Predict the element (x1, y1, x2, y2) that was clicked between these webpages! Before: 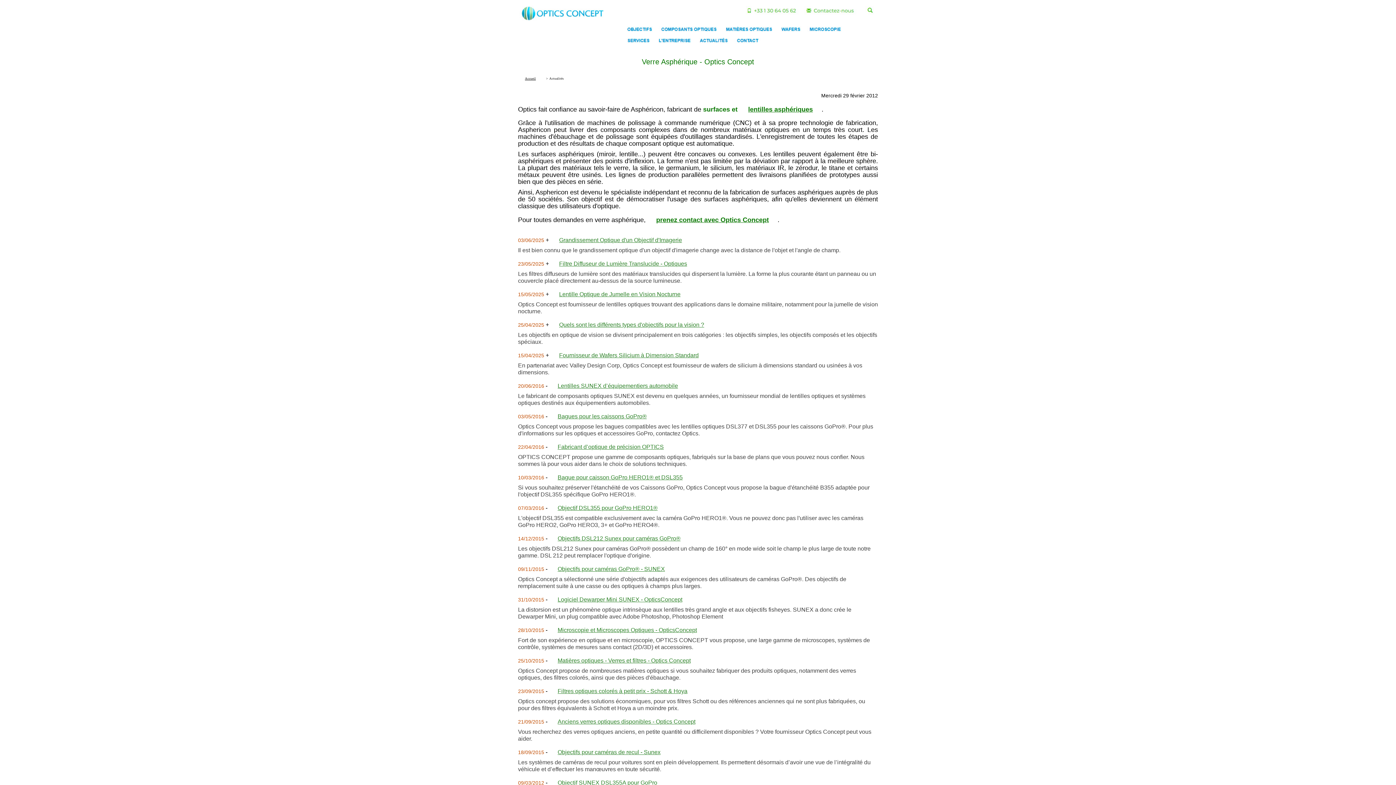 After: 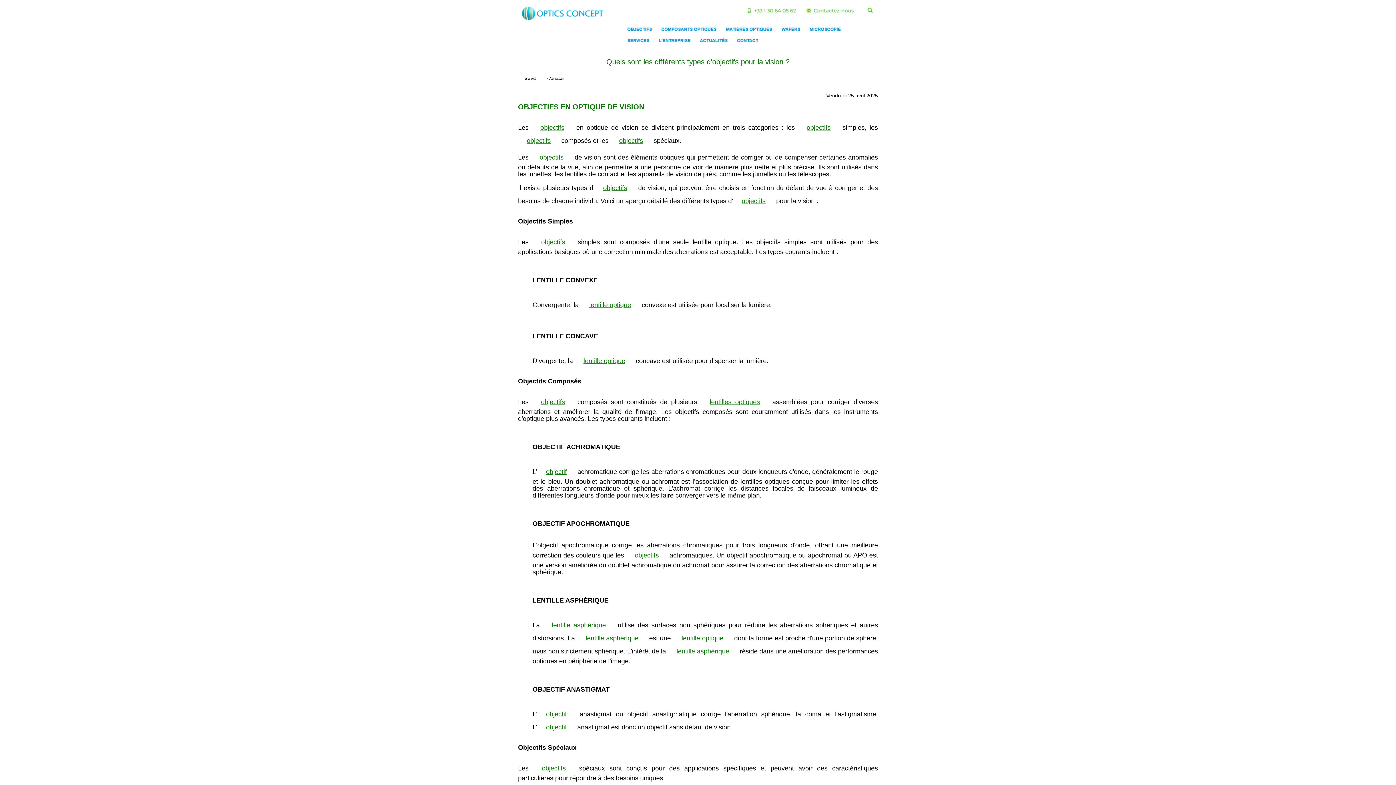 Action: bbox: (559, 321, 704, 328) label: Quels sont les différents types d'objectifs pour la vision ?